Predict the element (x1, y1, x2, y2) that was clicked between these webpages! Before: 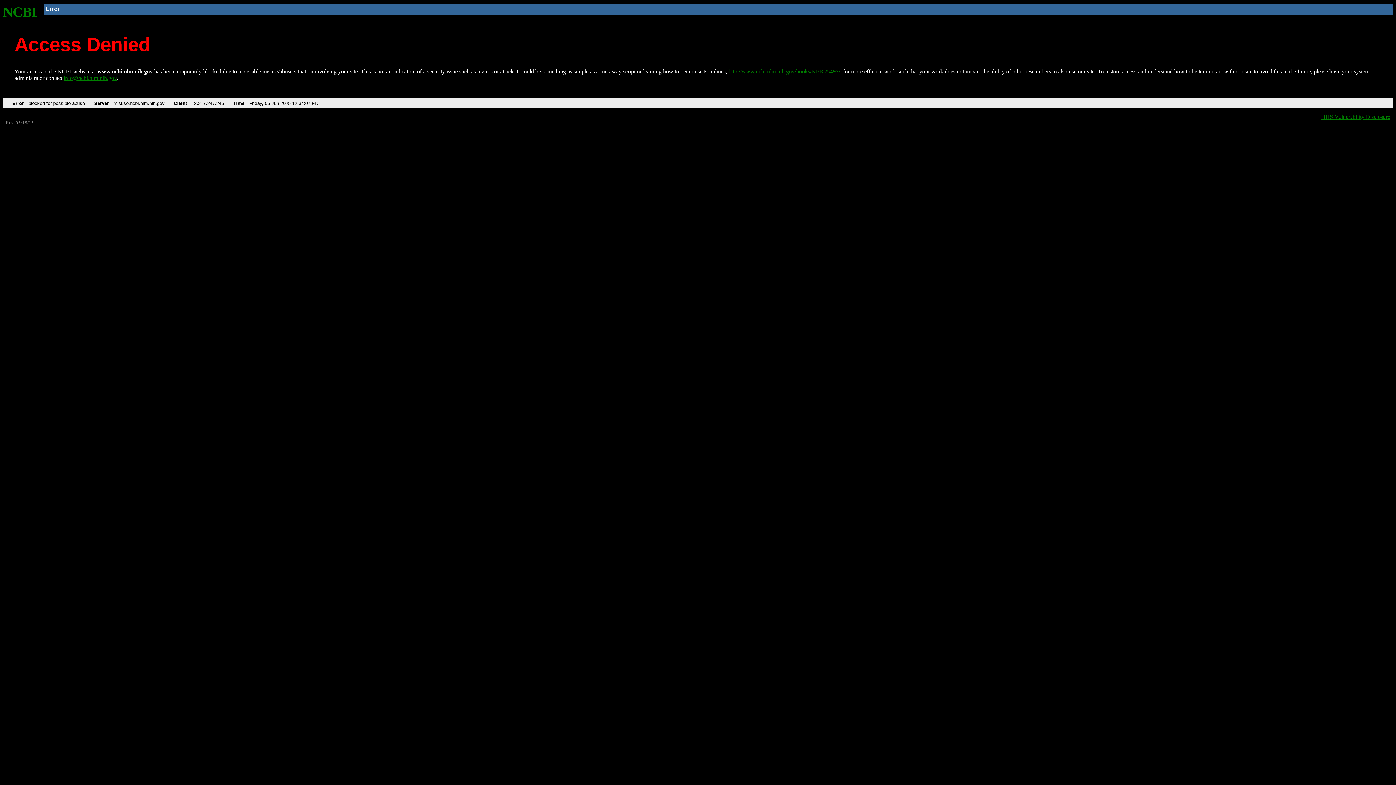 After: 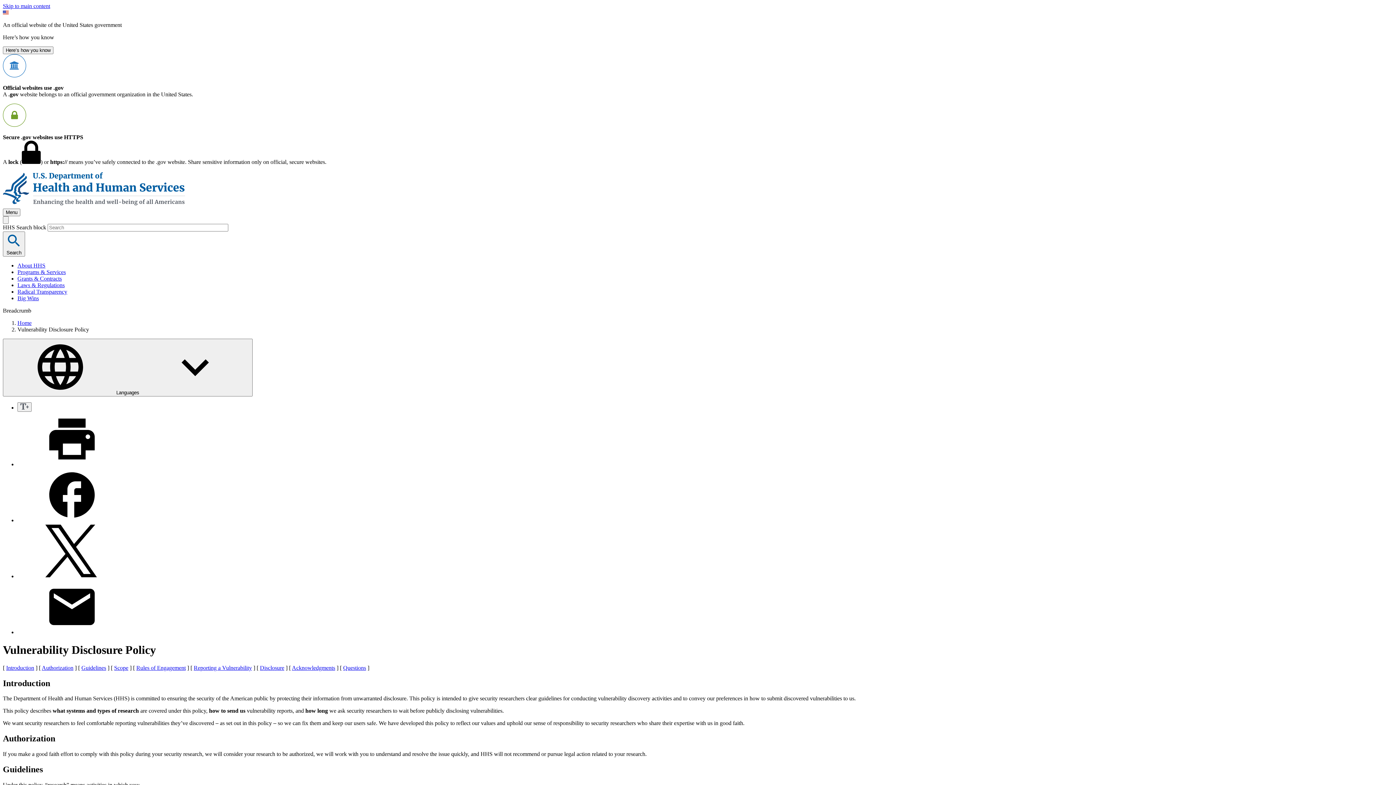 Action: bbox: (1321, 113, 1390, 119) label: HHS Vulnerability Disclosure